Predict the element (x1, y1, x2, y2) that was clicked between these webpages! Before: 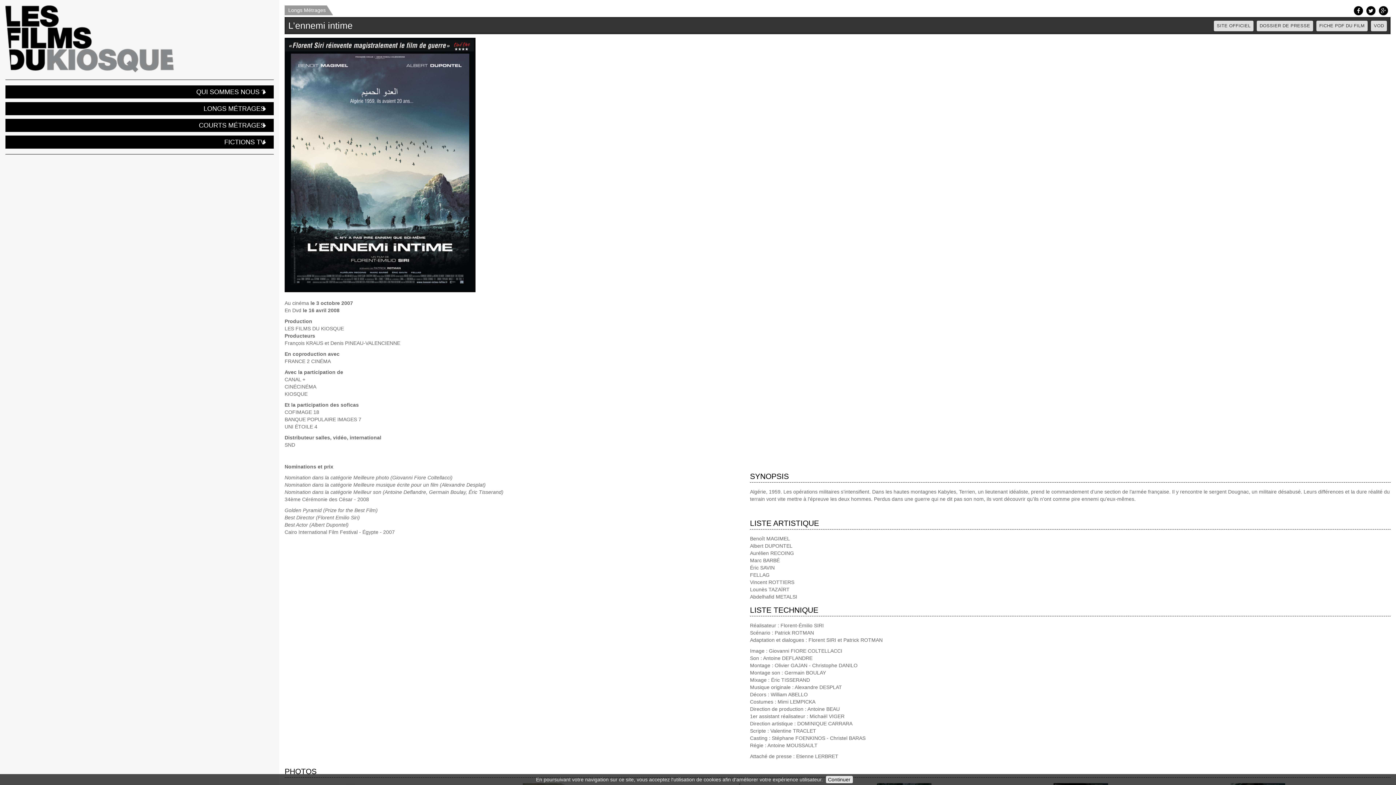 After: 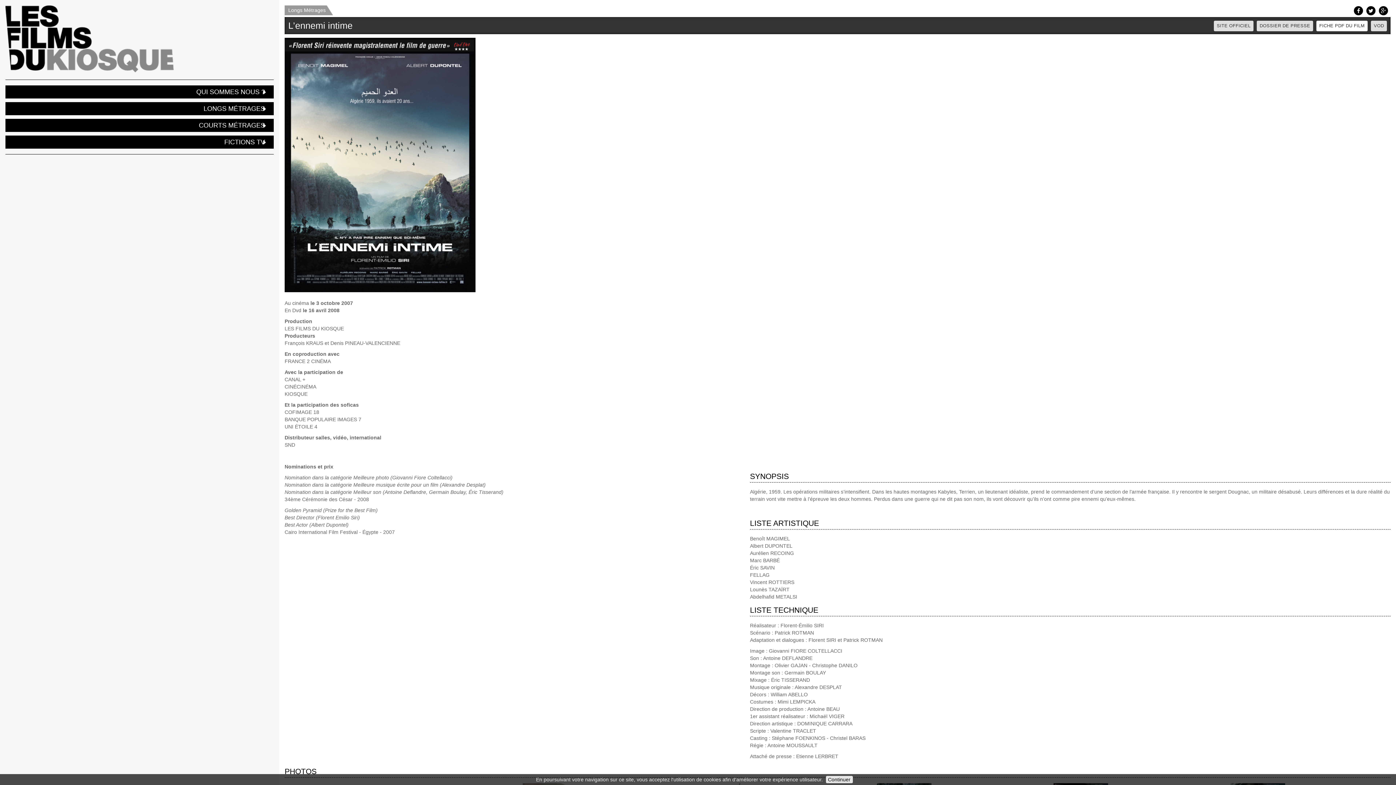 Action: bbox: (1316, 20, 1368, 31) label: FICHE PDF DU FILM